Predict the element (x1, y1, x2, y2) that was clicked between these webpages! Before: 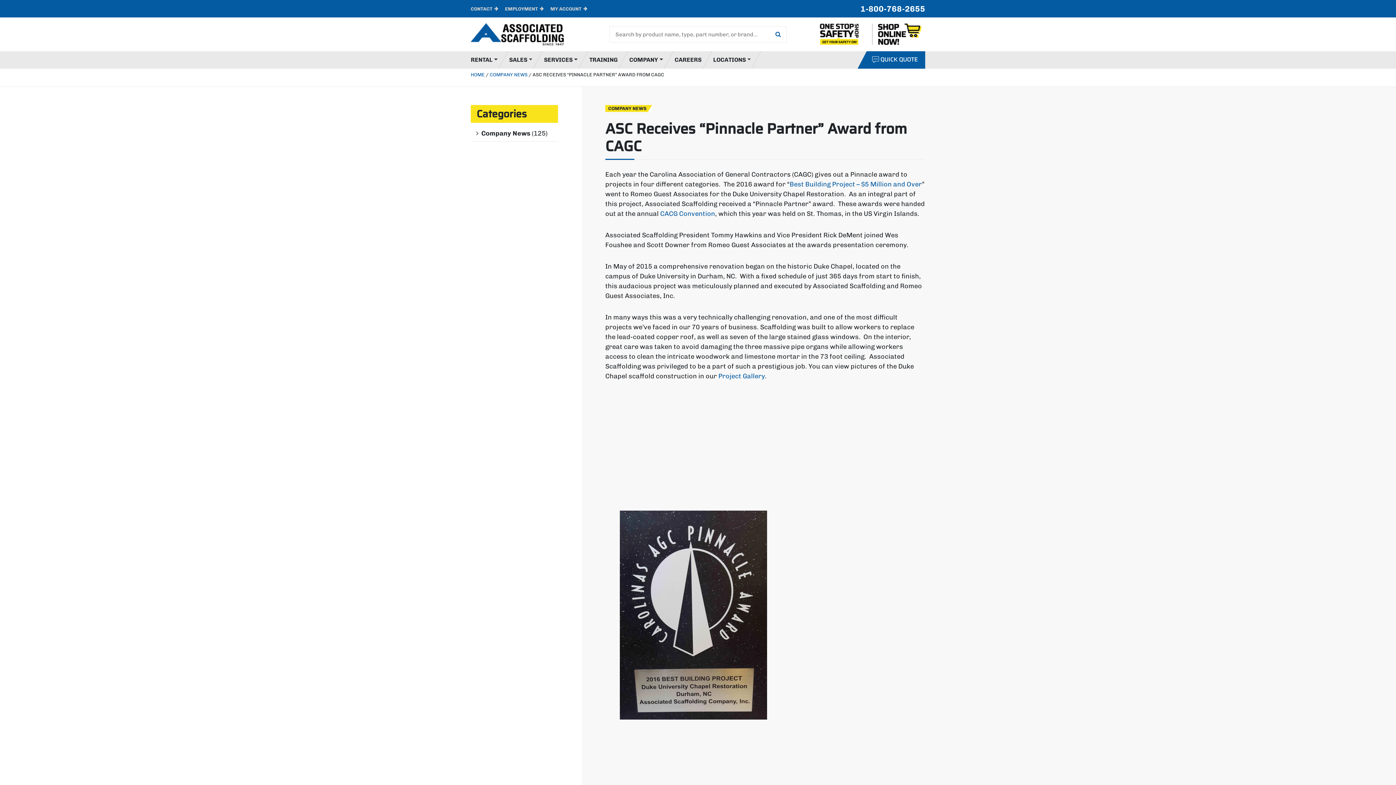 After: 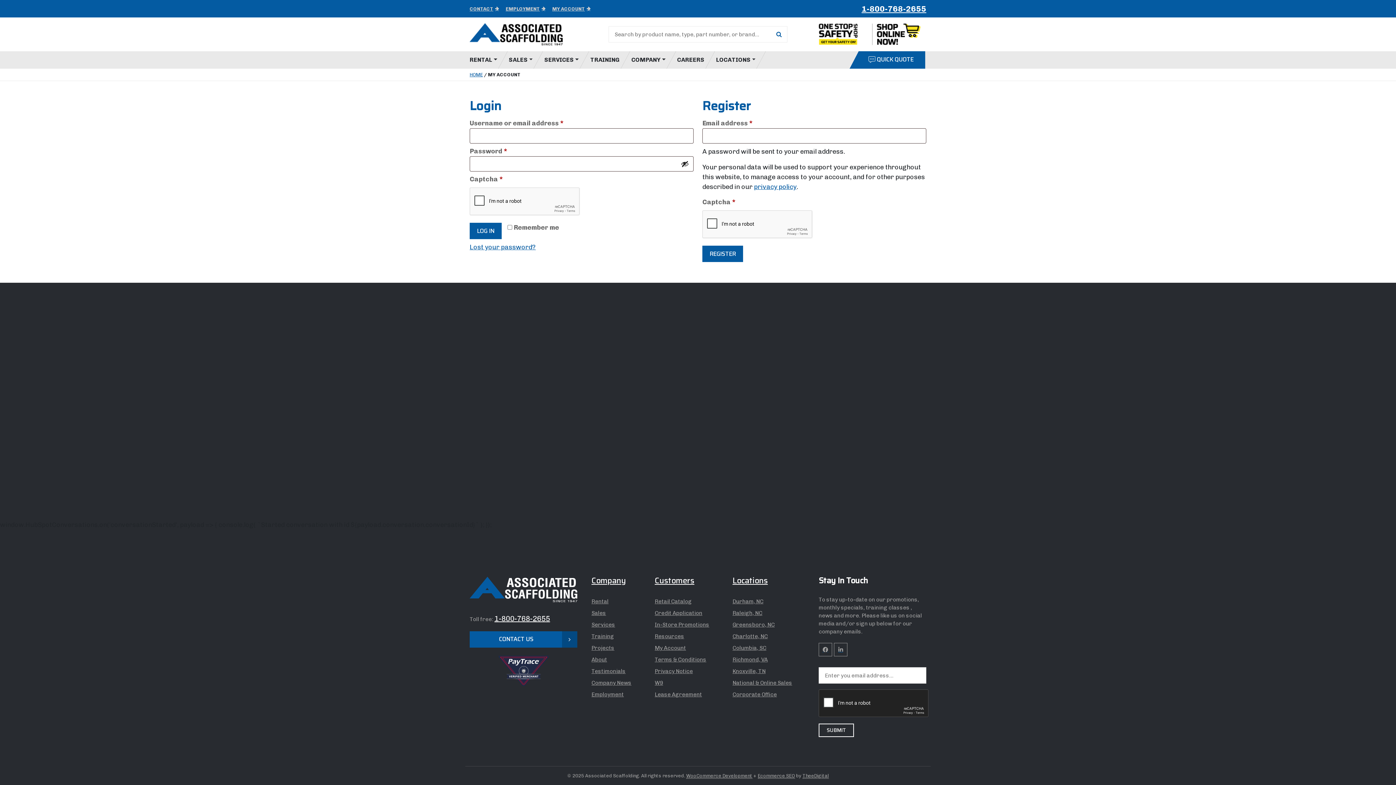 Action: bbox: (550, 6, 587, 11) label: MY ACCOUNT